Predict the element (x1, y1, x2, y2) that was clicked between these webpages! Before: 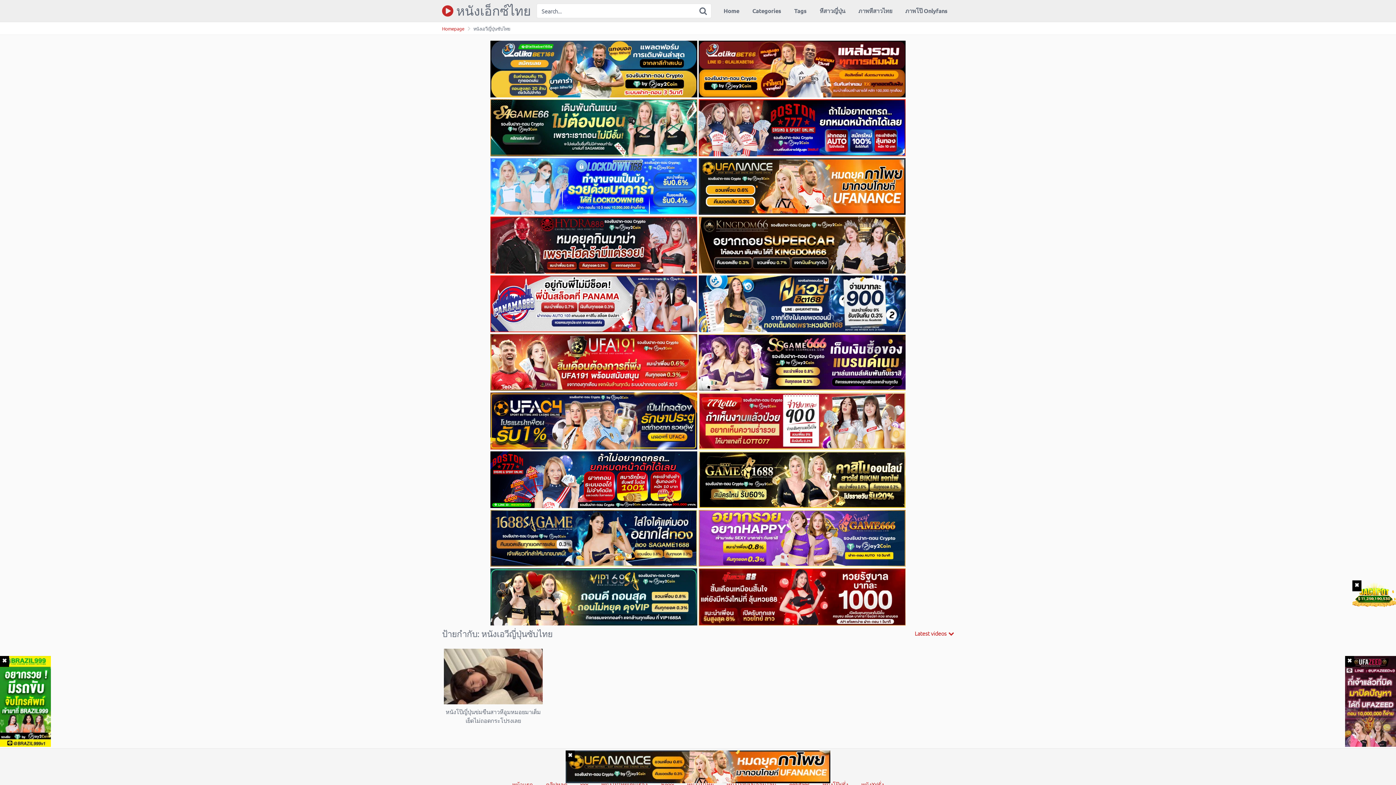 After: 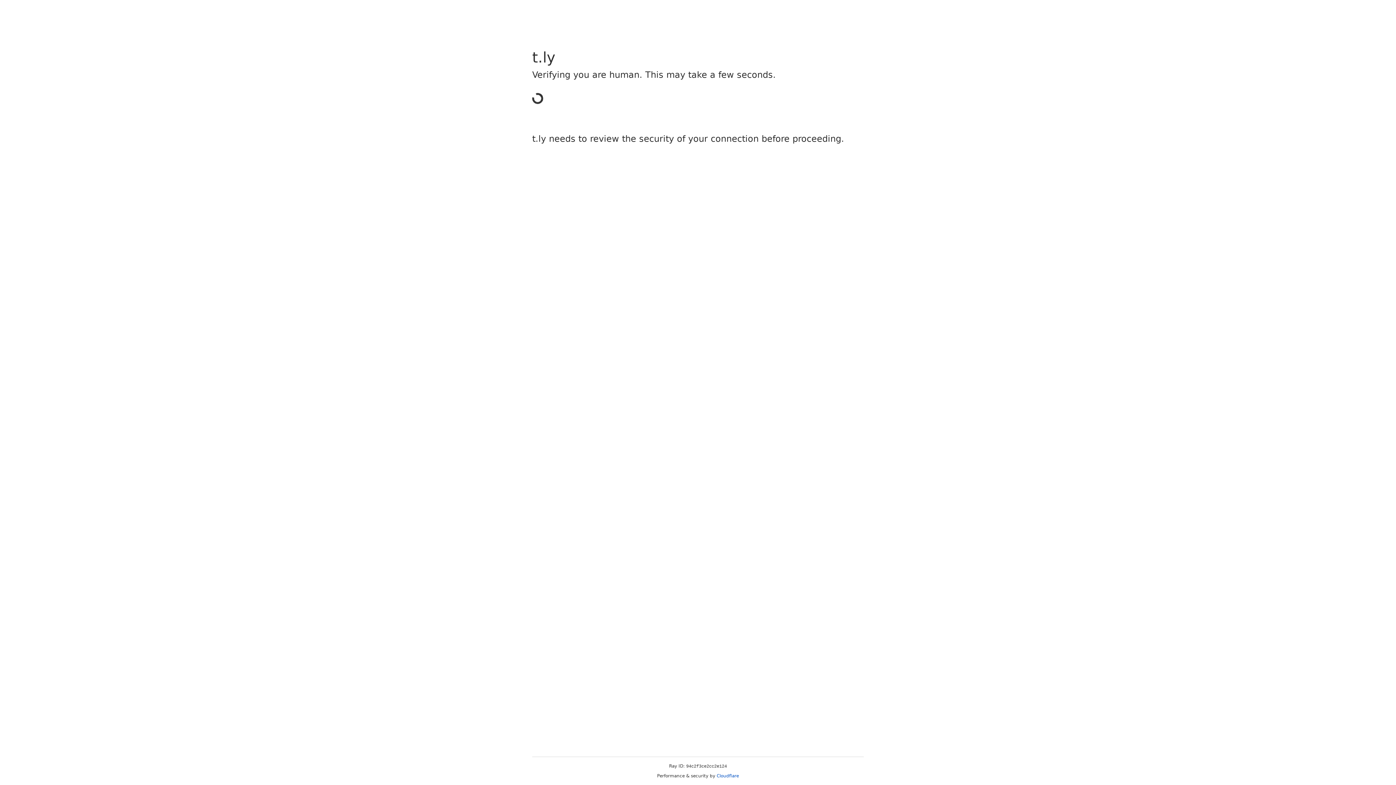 Action: bbox: (698, 384, 905, 392) label:  